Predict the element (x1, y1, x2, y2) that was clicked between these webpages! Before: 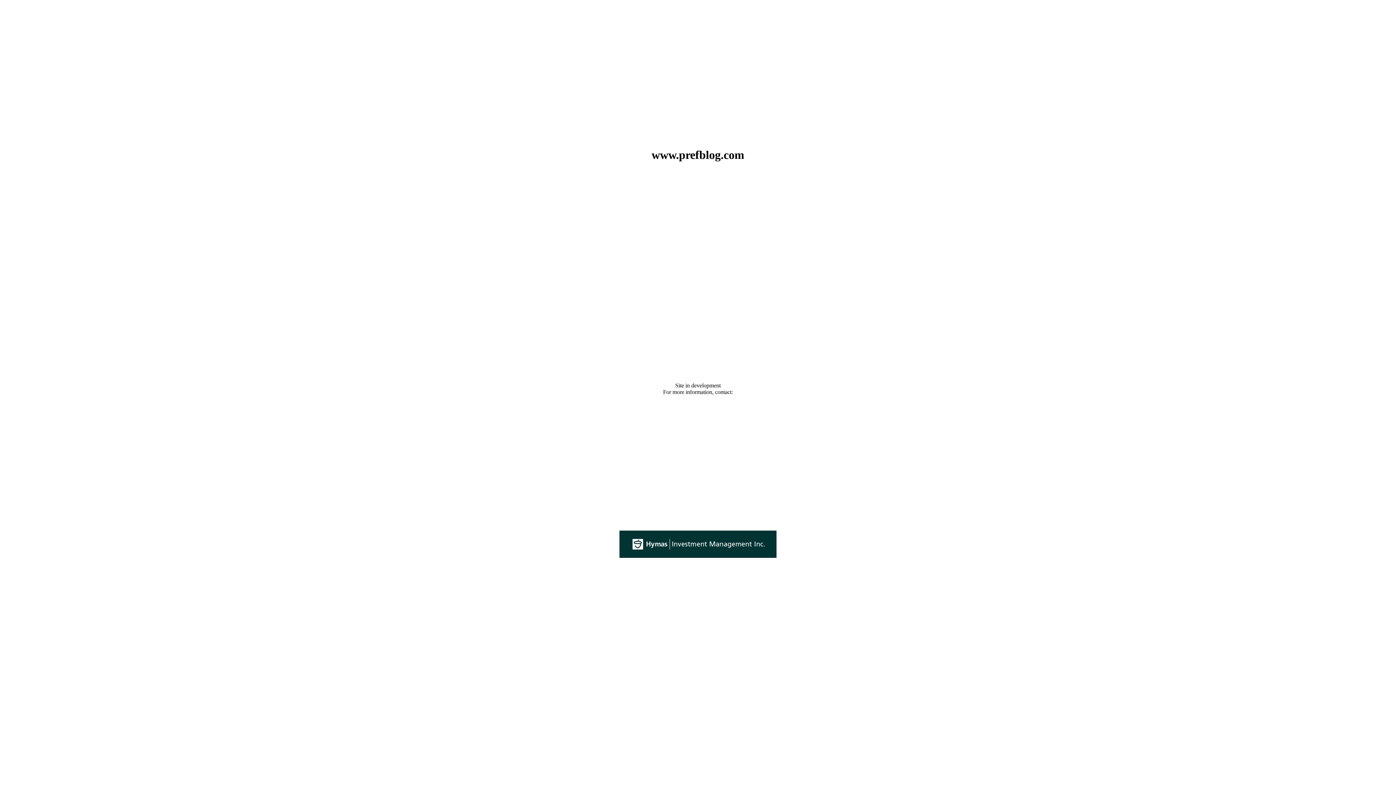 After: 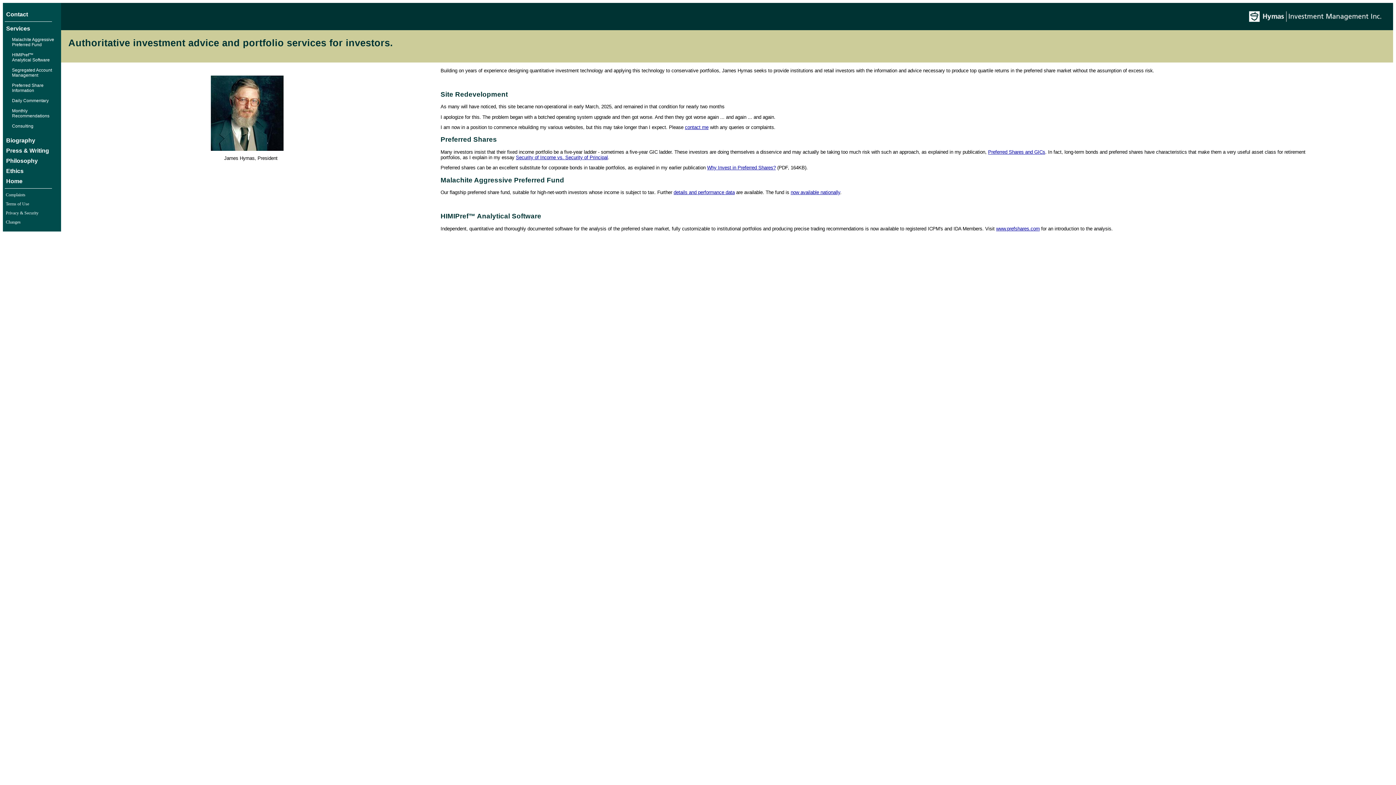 Action: bbox: (619, 553, 776, 559)